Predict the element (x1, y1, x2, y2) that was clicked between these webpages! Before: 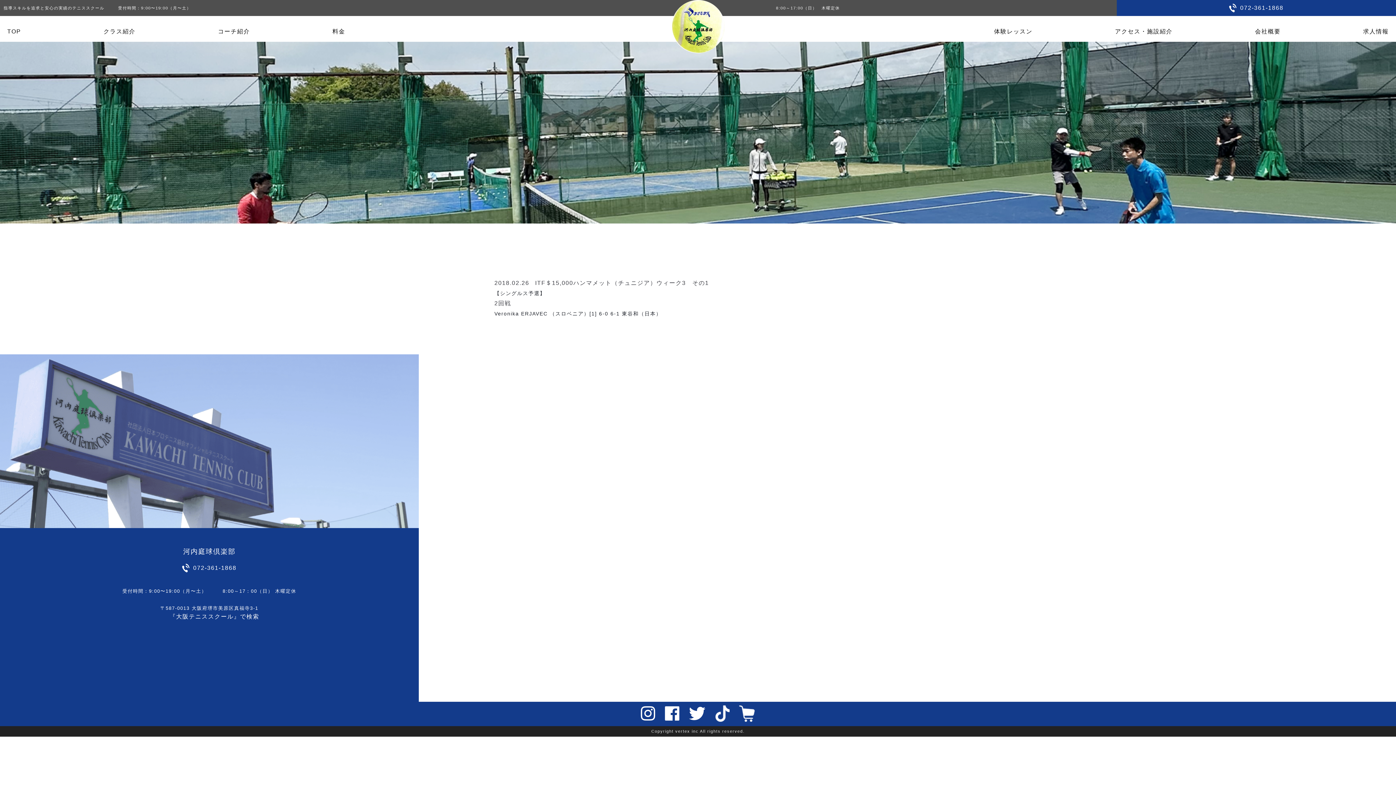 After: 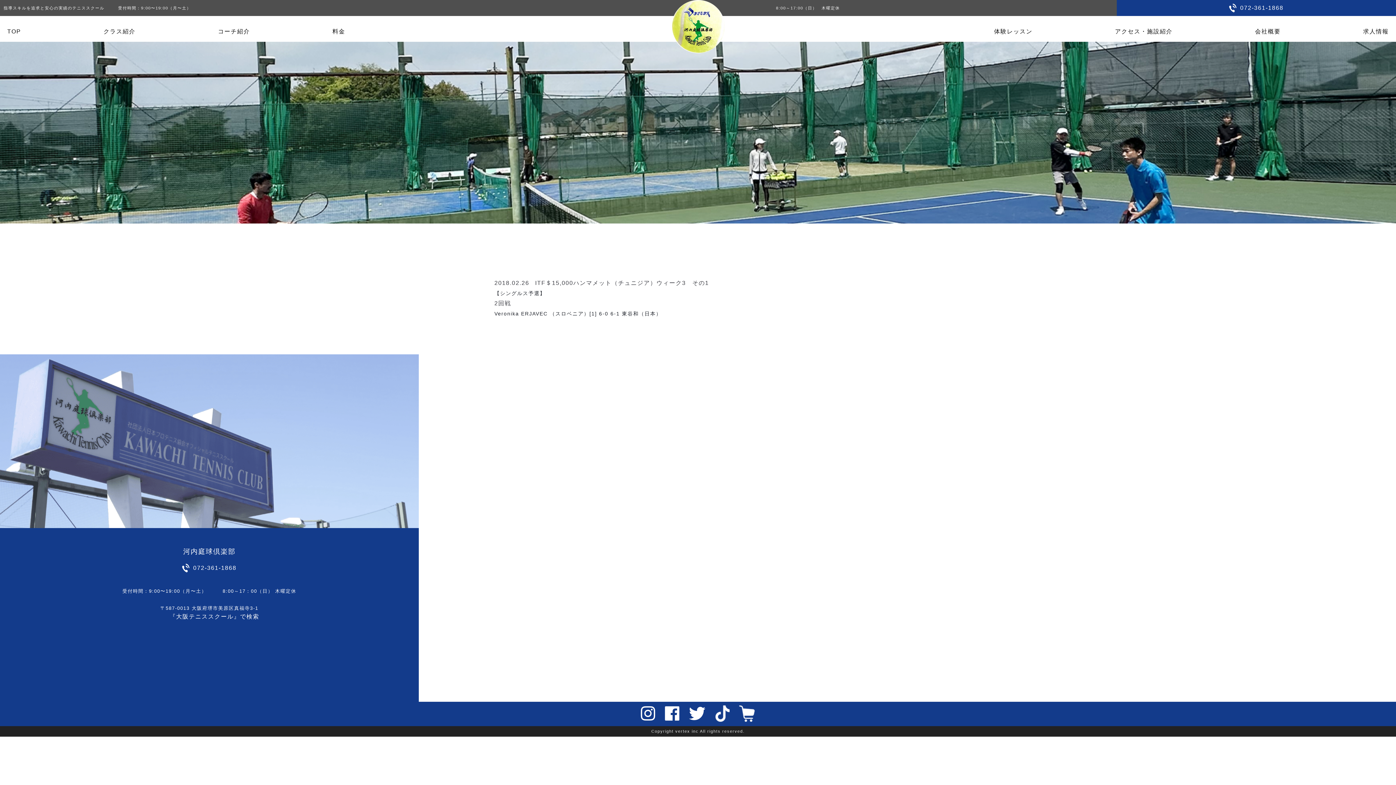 Action: label: 072-361-1868 bbox: (193, 564, 236, 572)